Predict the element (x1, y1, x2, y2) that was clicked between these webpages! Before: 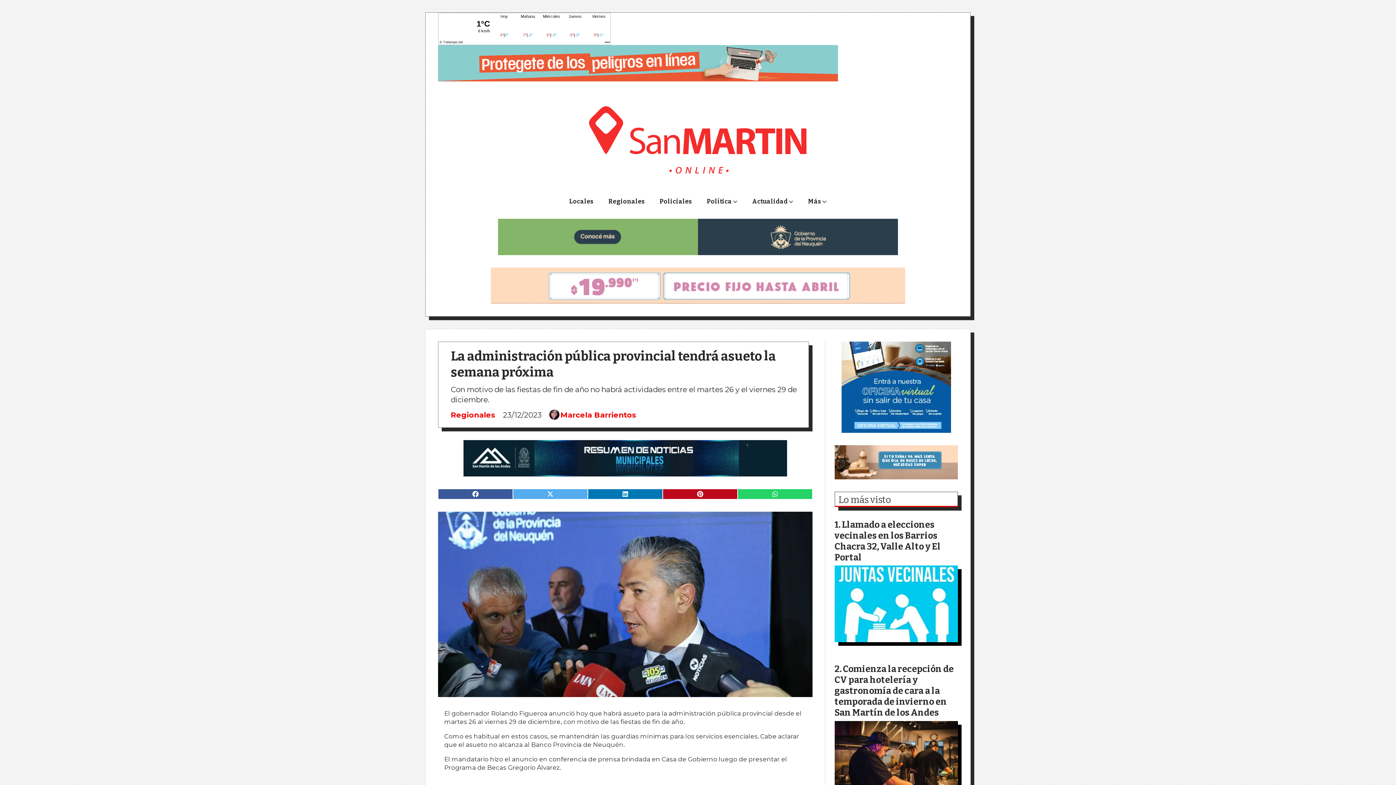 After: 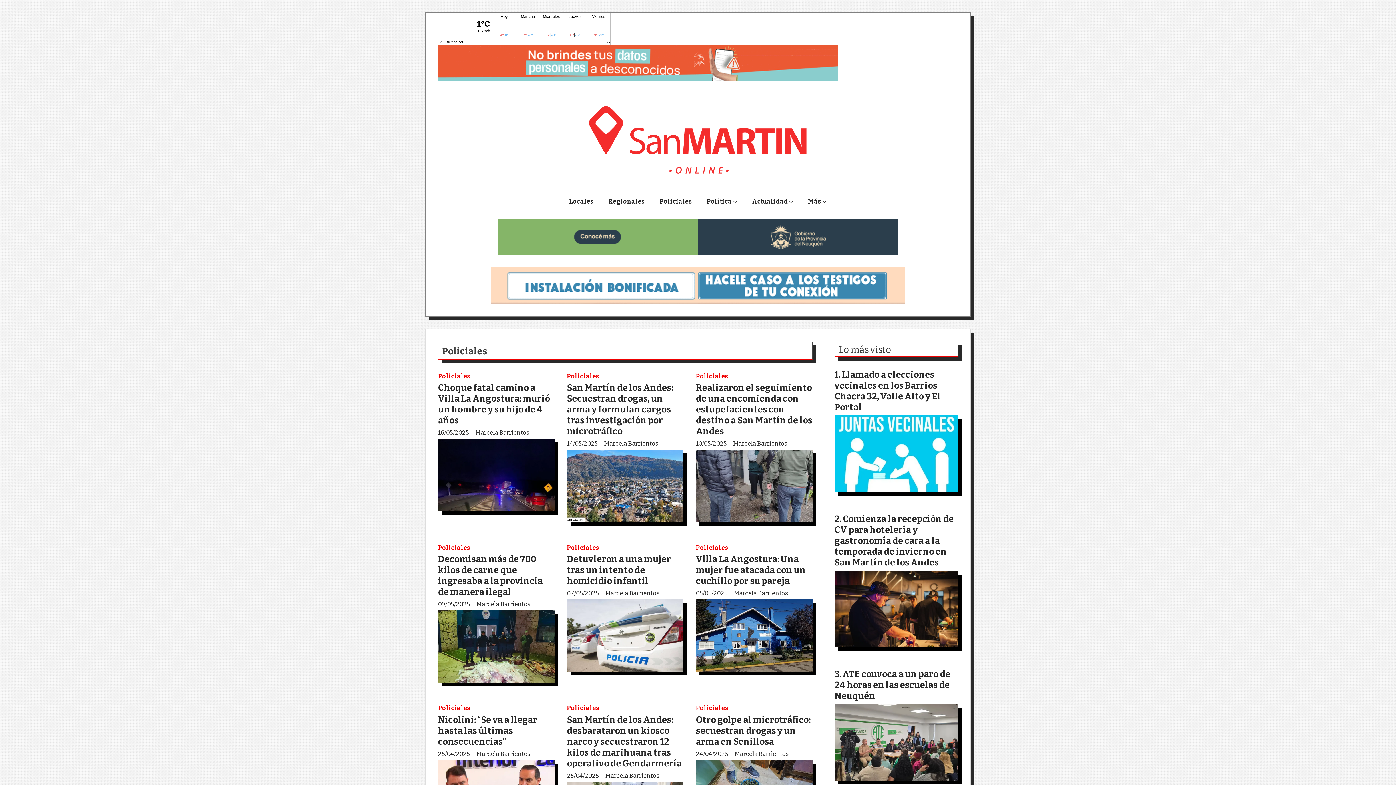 Action: bbox: (652, 194, 699, 212) label: Policiales